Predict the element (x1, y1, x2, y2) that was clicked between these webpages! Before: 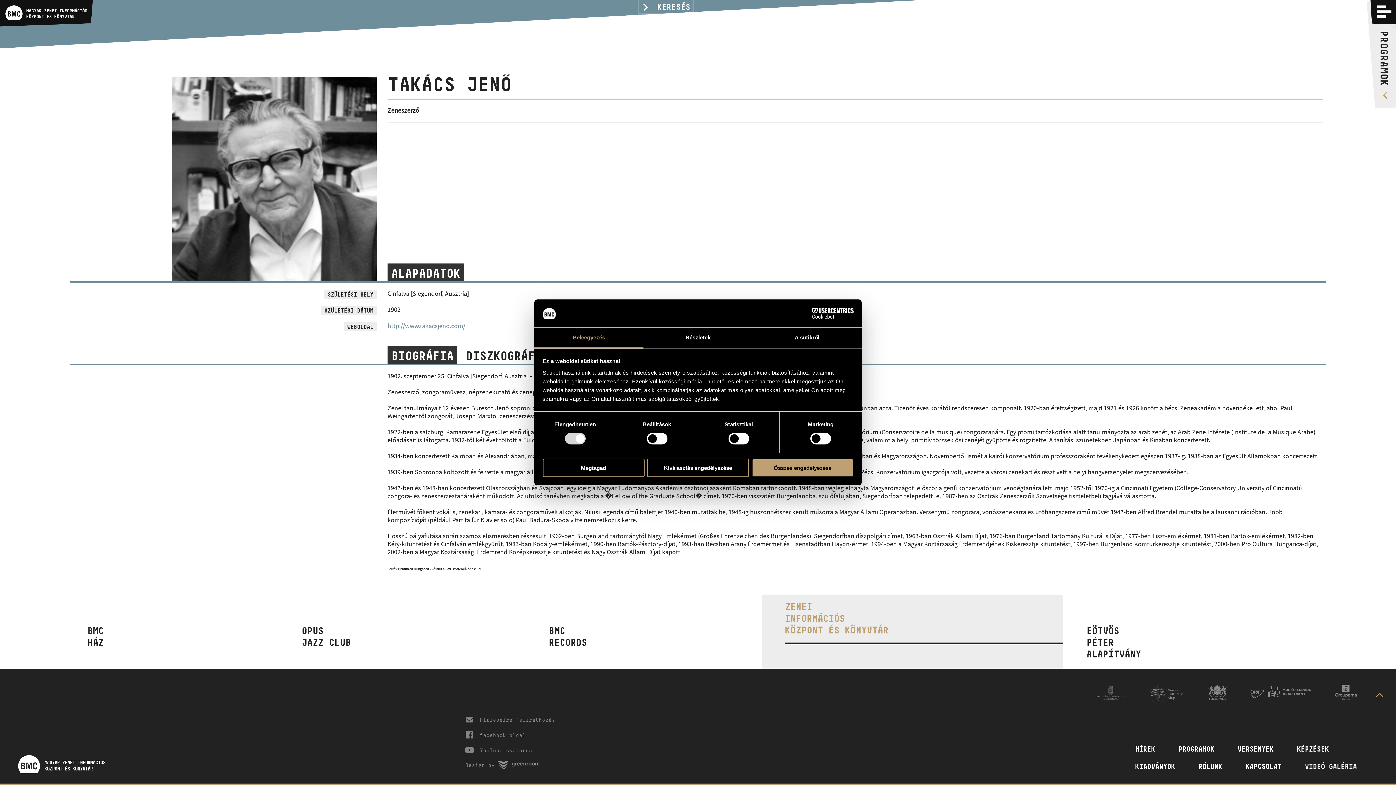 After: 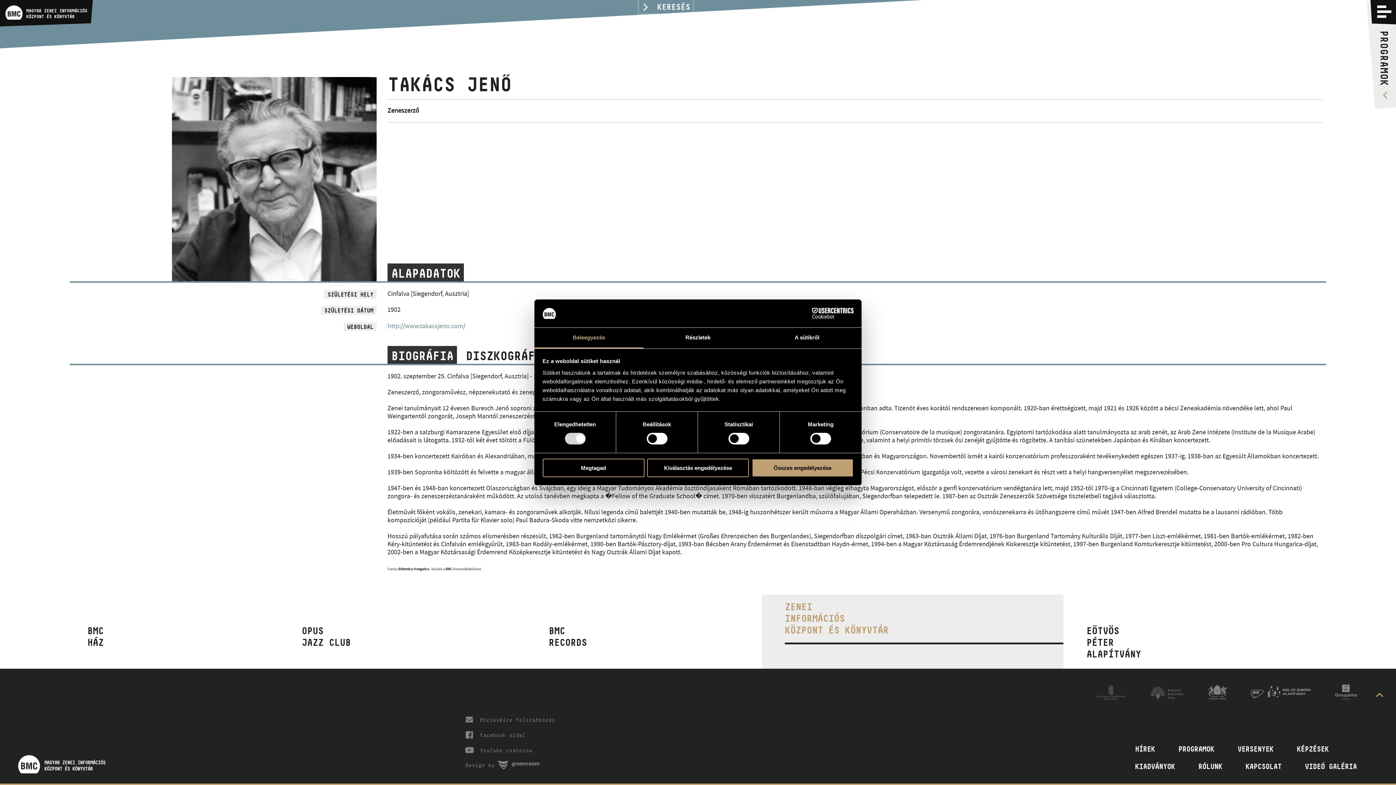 Action: bbox: (534, 327, 643, 348) label: Beleegyezés